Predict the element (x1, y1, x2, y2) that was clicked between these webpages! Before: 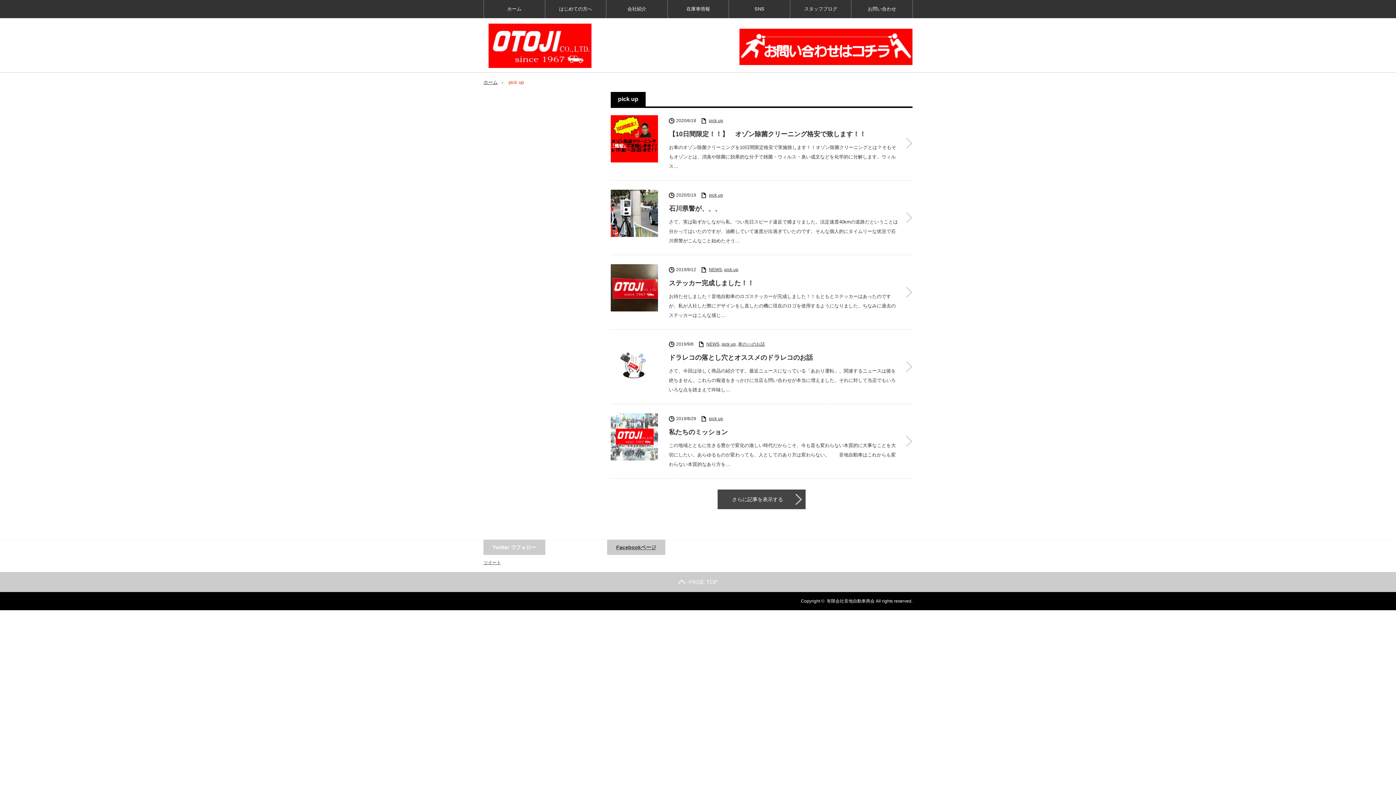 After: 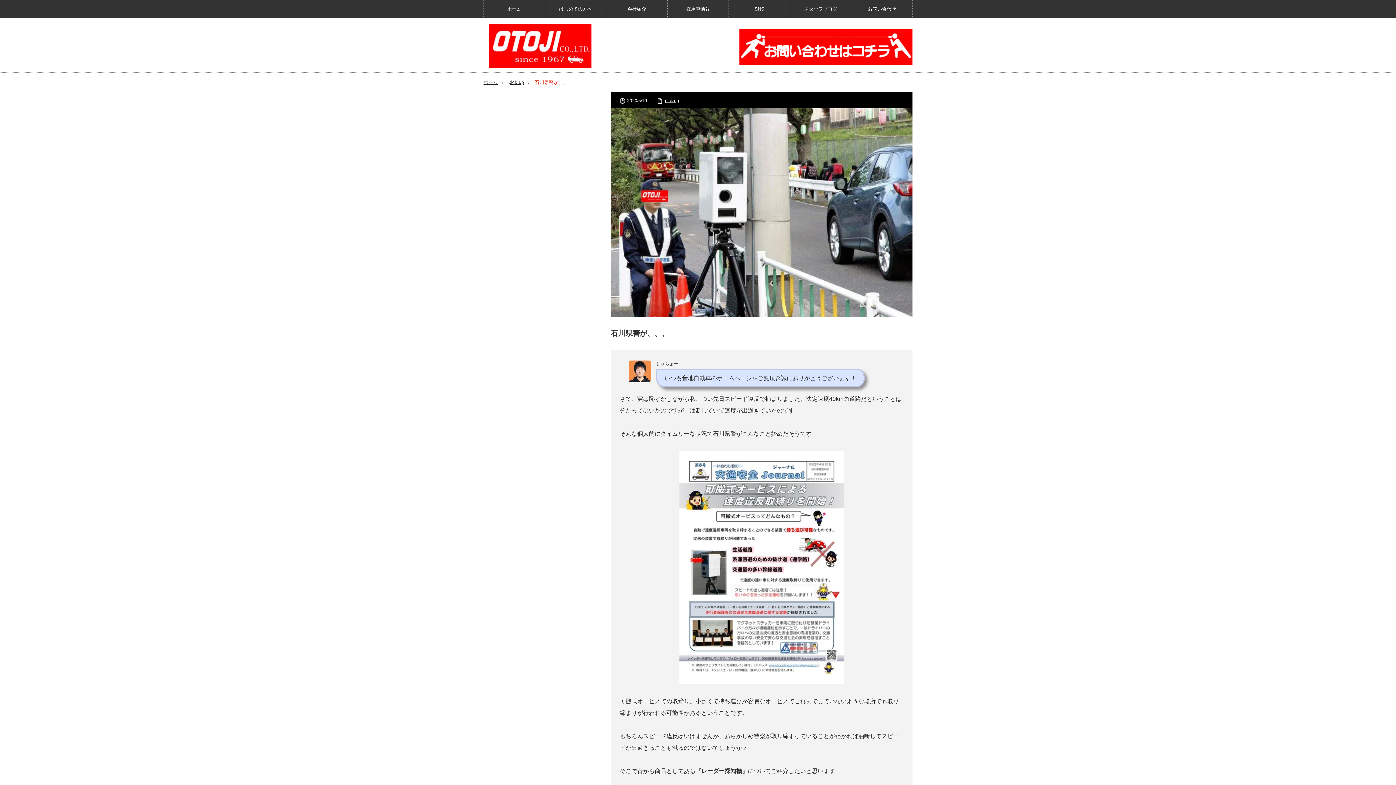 Action: bbox: (669, 202, 898, 214) label: 石川県警が、、、